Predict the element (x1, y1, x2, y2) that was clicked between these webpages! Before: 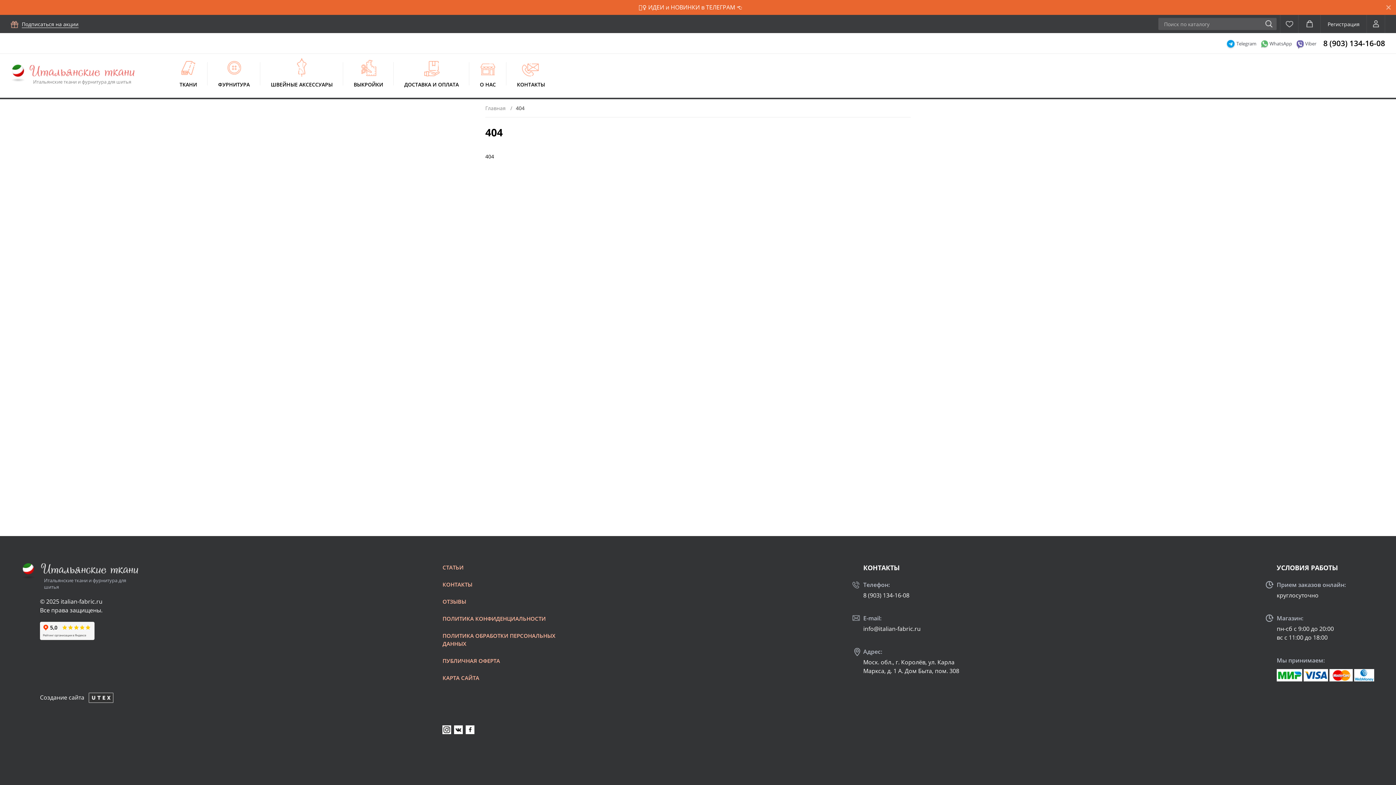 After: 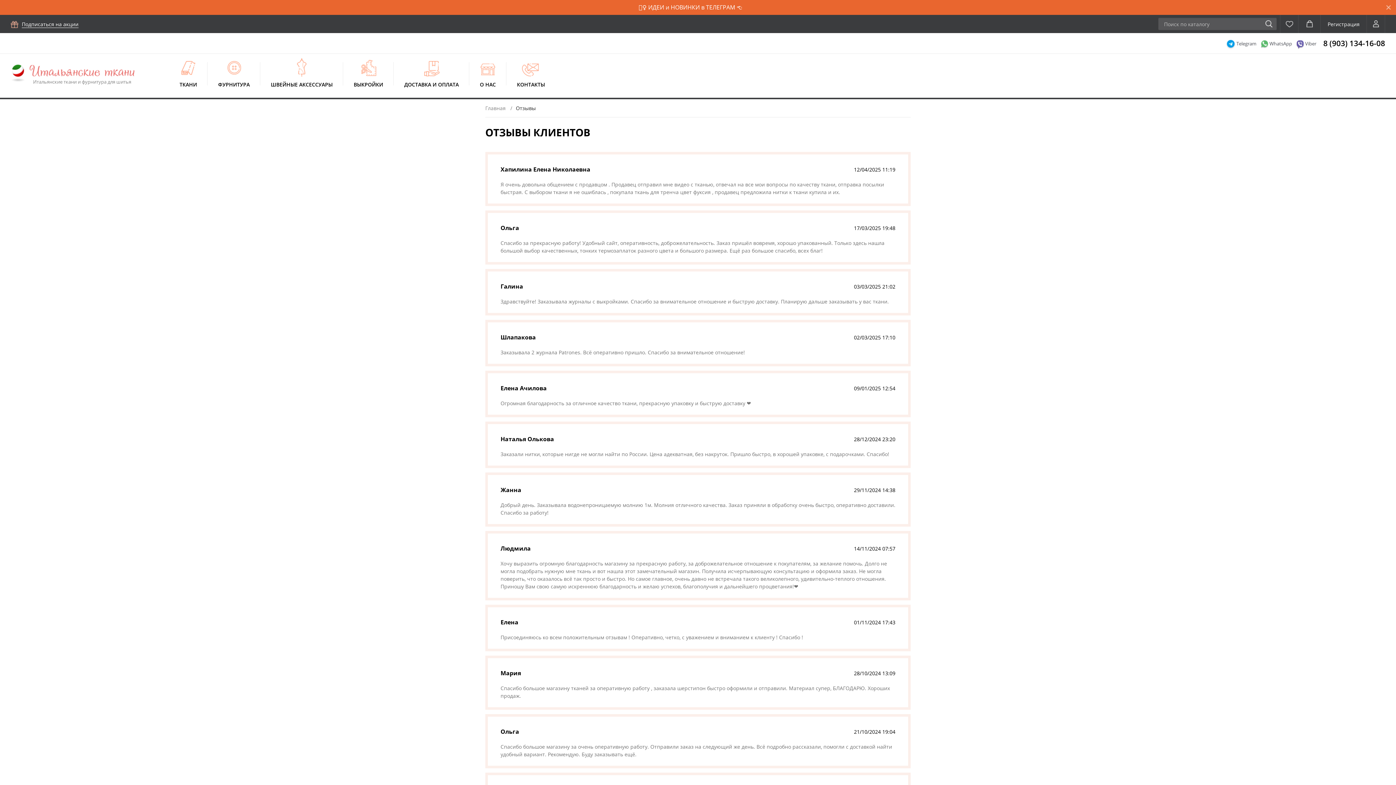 Action: bbox: (442, 598, 466, 605) label: ОТЗЫВЫ